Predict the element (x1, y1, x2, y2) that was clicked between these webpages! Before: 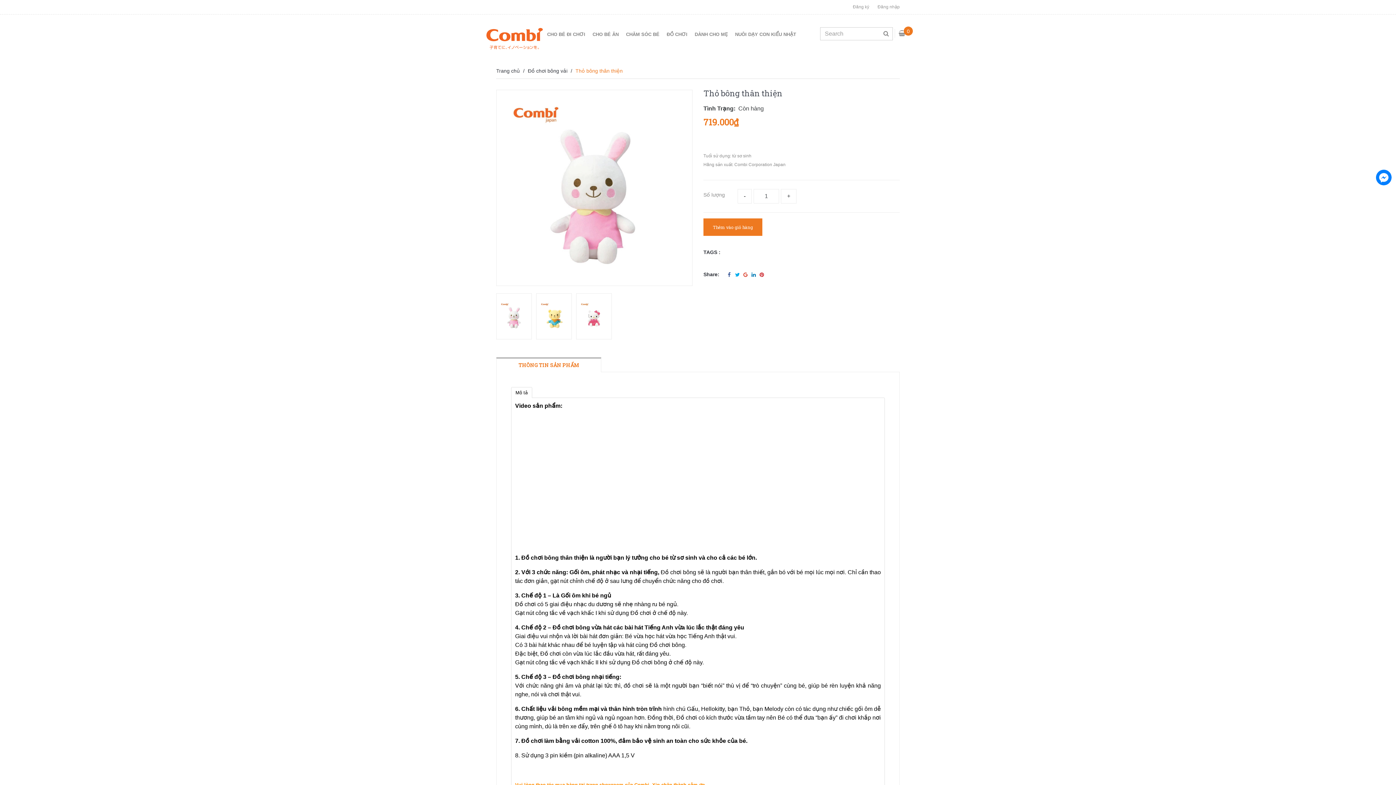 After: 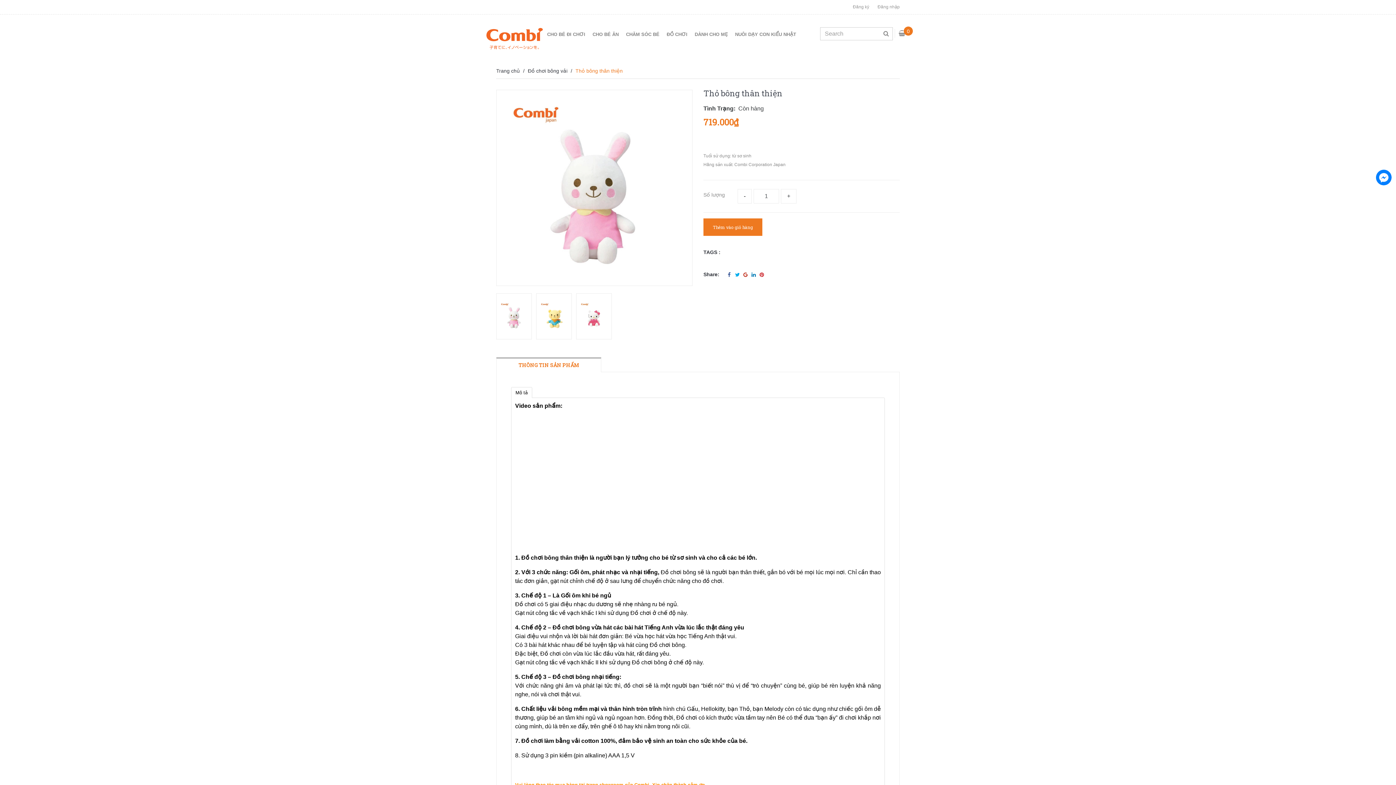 Action: bbox: (743, 271, 748, 277)